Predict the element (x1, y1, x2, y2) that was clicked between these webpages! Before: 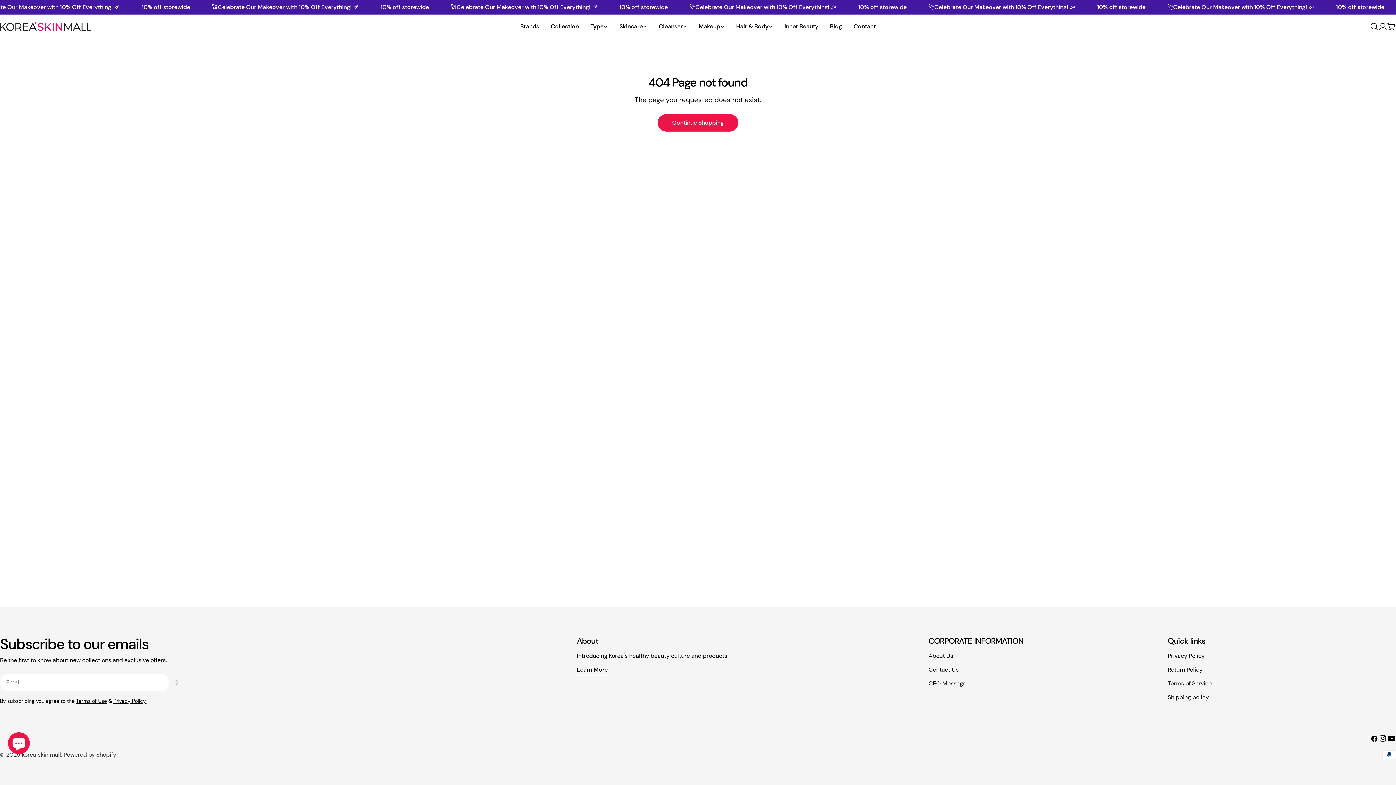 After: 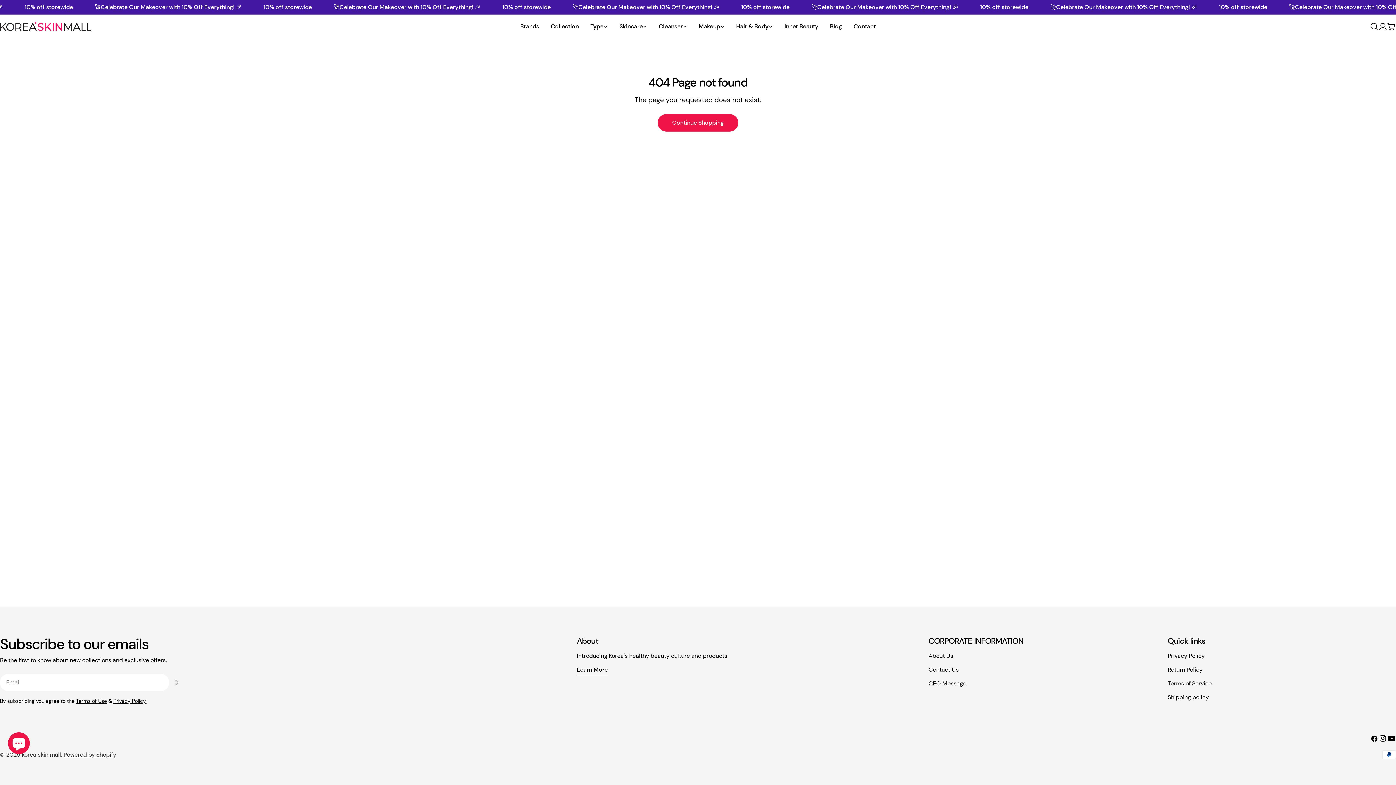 Action: bbox: (113, 698, 146, 704) label: Privacy Policy.